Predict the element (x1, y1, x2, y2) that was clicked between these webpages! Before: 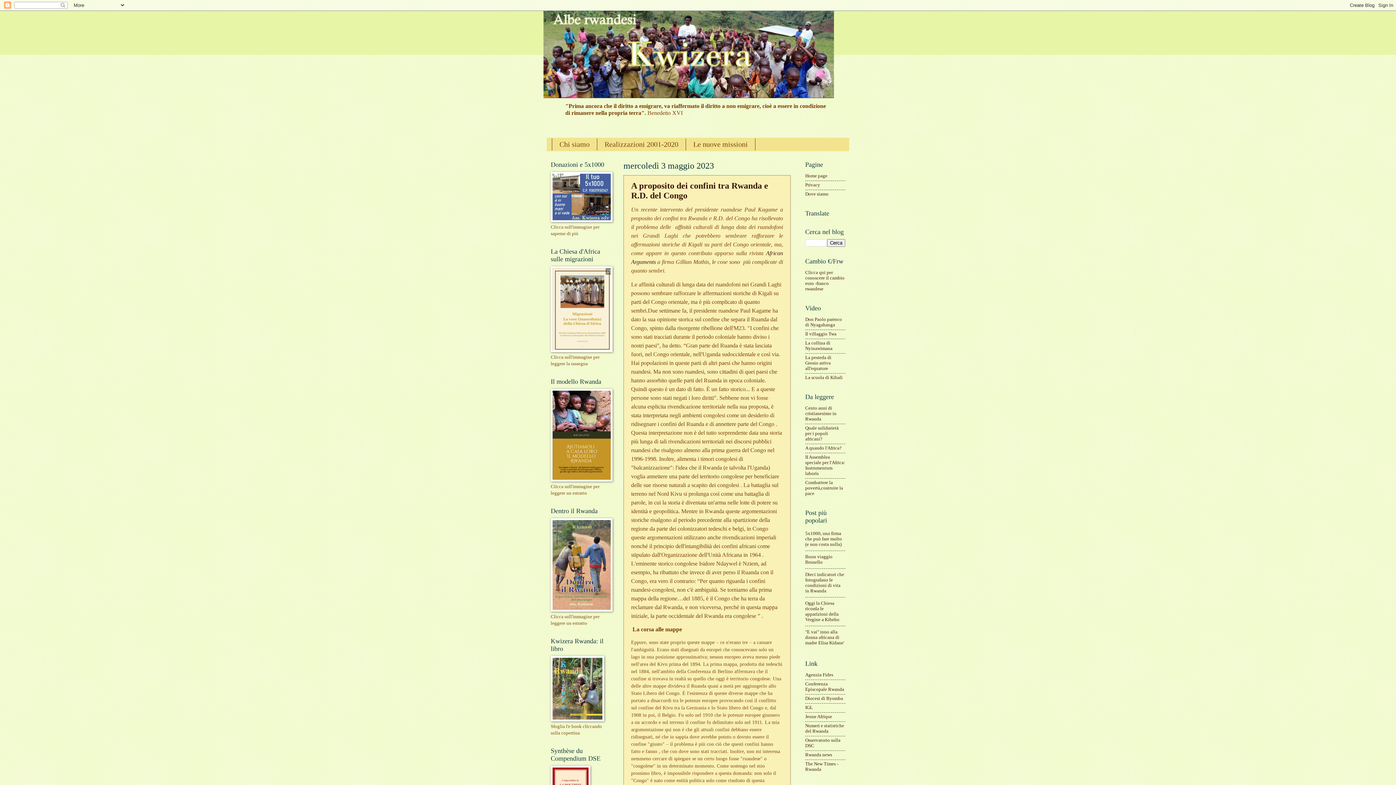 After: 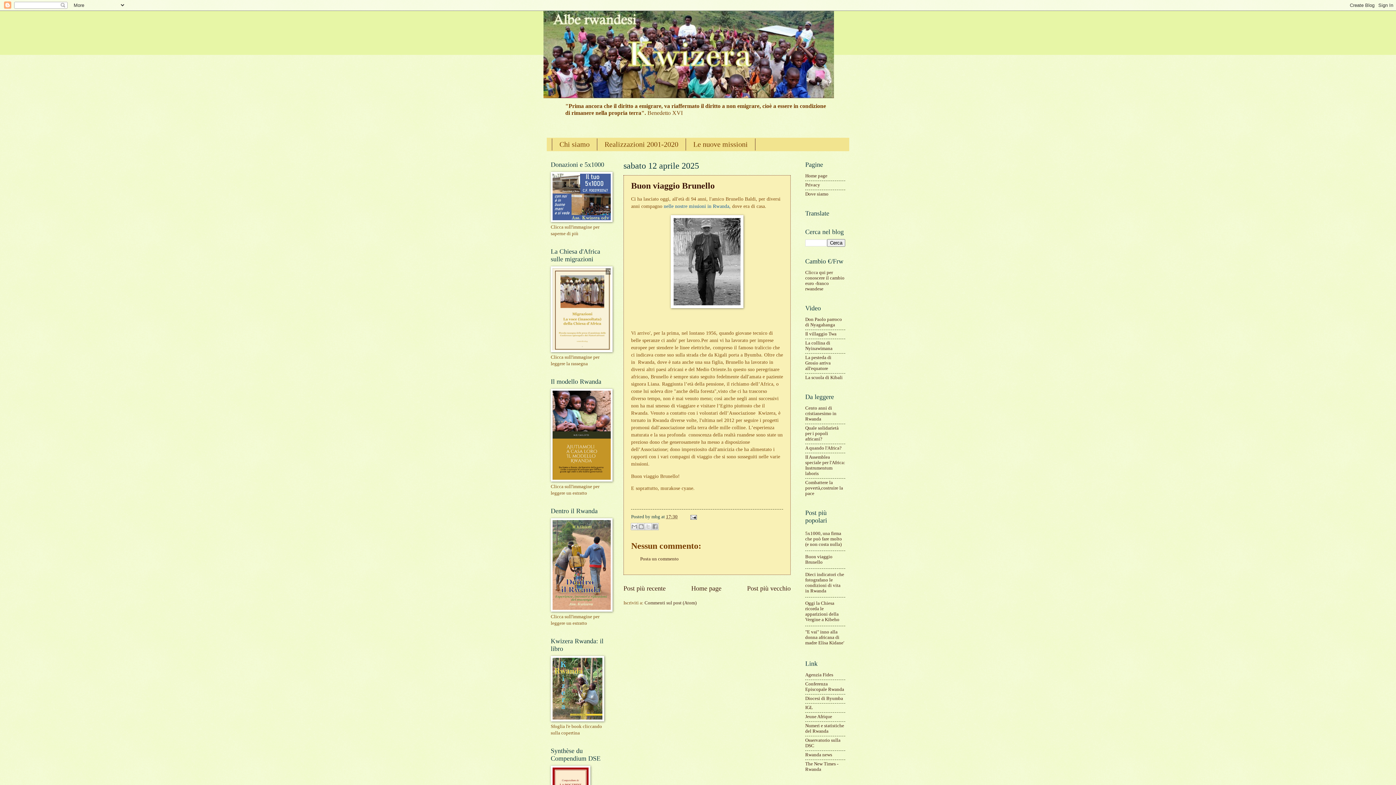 Action: label: Buon viaggio Brunello bbox: (805, 554, 832, 565)